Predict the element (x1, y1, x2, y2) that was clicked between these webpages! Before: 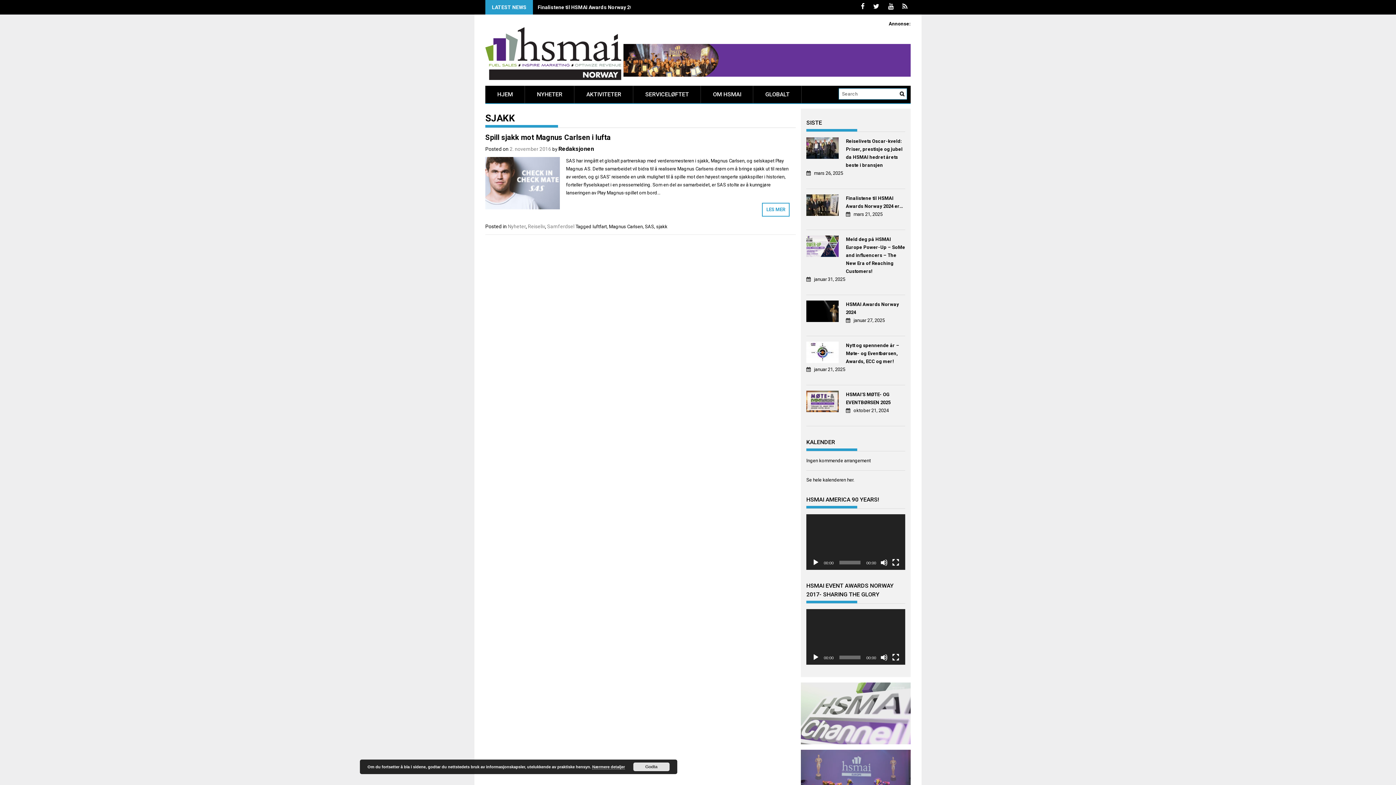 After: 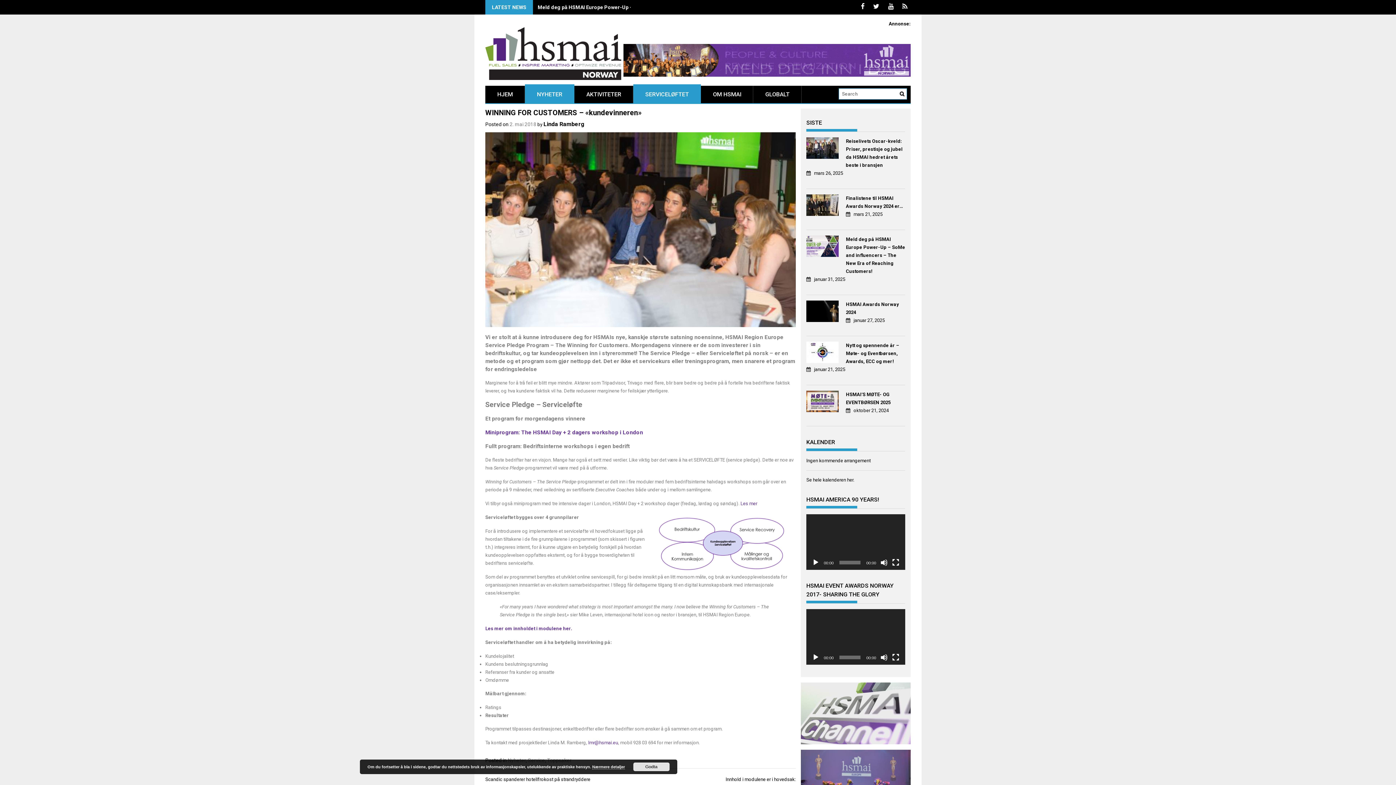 Action: bbox: (633, 85, 701, 103) label: SERVICELØFTET